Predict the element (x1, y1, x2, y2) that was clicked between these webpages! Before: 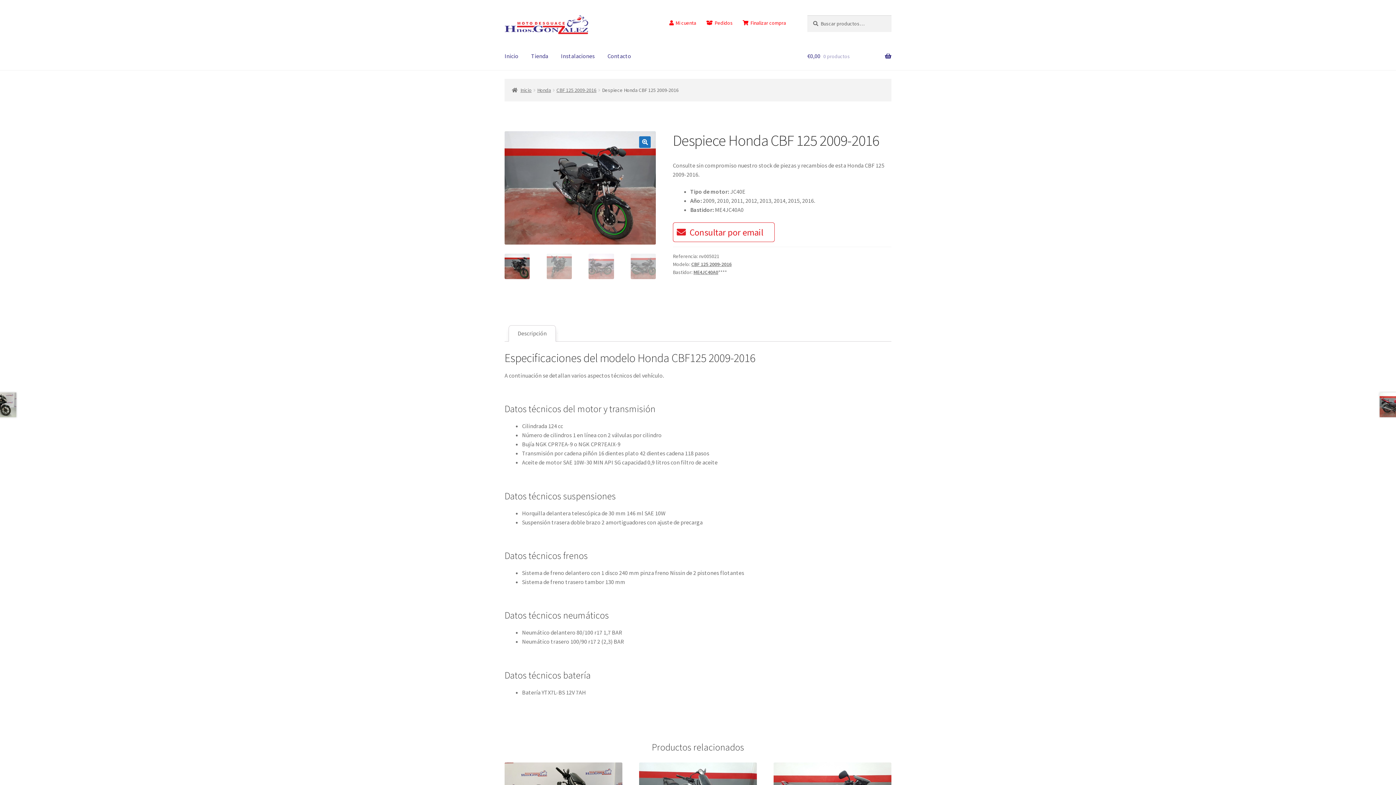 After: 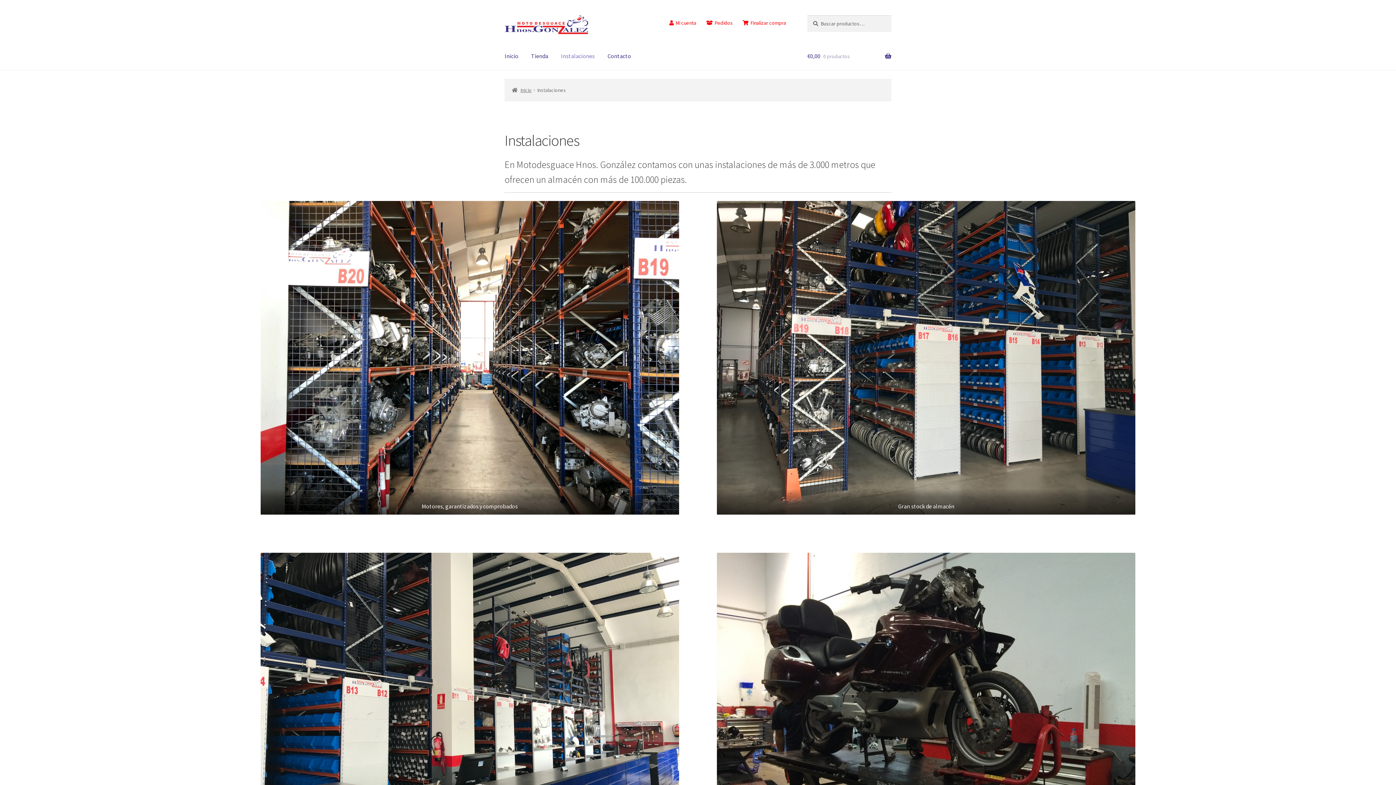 Action: bbox: (555, 42, 600, 70) label: Instalaciones